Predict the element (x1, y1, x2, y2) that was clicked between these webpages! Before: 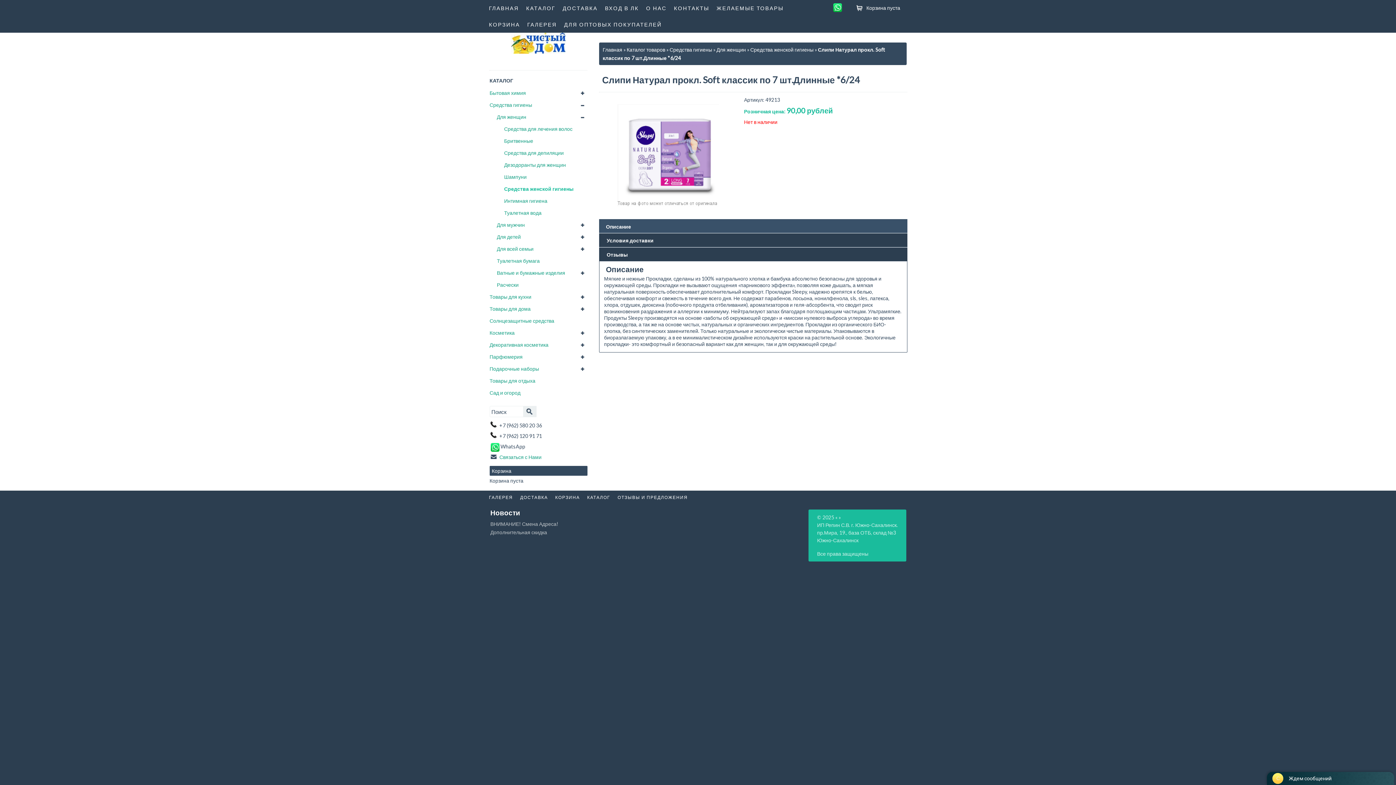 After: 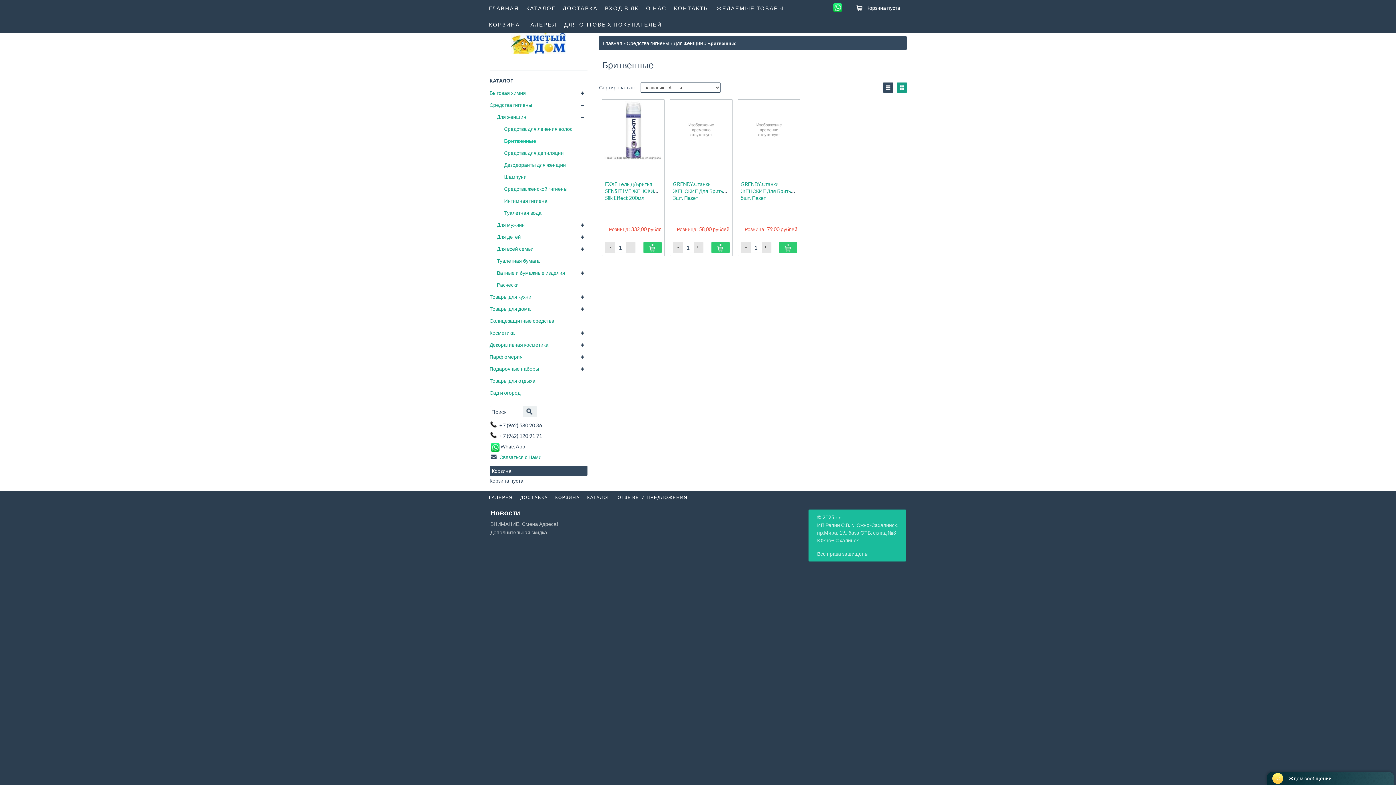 Action: bbox: (489, 134, 587, 146) label: Бритвенные